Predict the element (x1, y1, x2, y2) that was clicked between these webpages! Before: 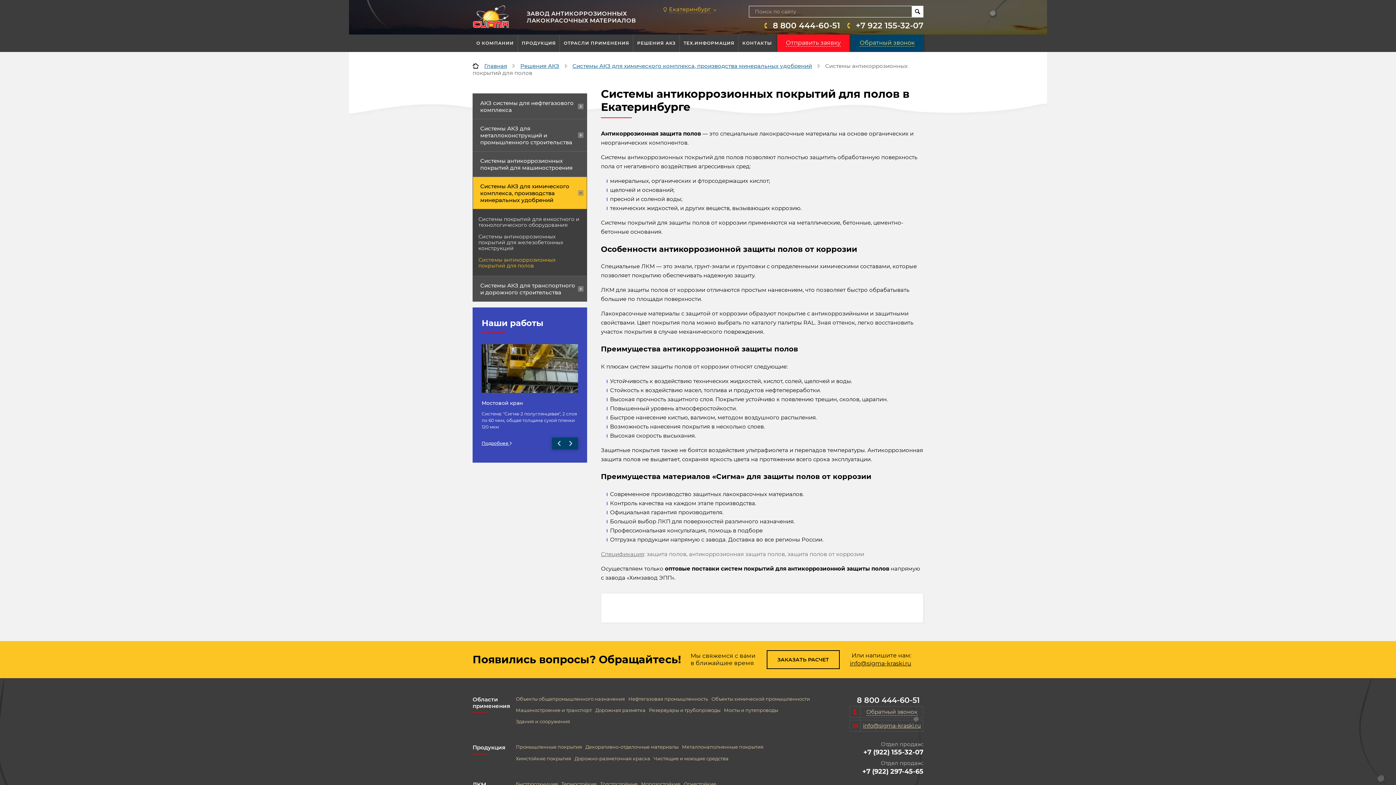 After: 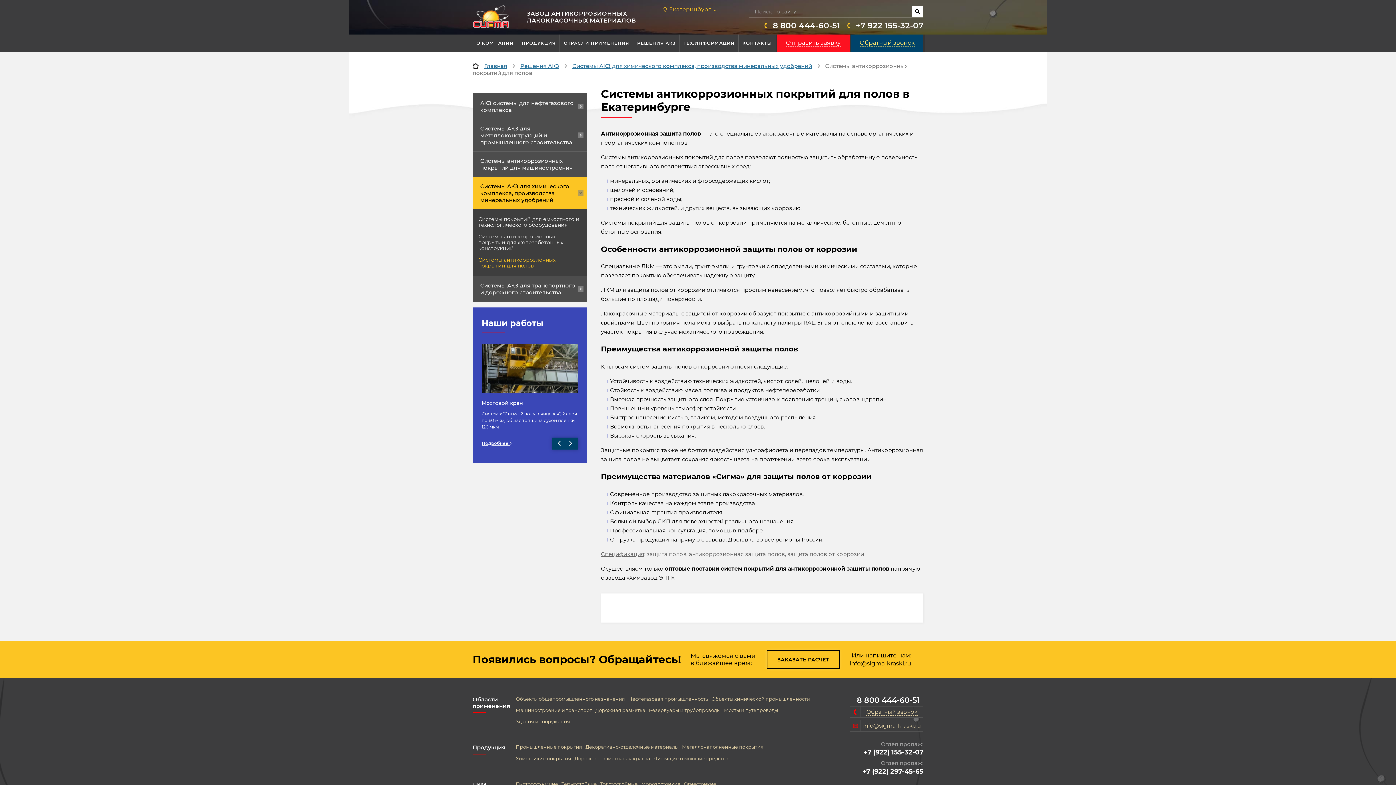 Action: label: +7 922 155-32-07 bbox: (847, 21, 923, 30)